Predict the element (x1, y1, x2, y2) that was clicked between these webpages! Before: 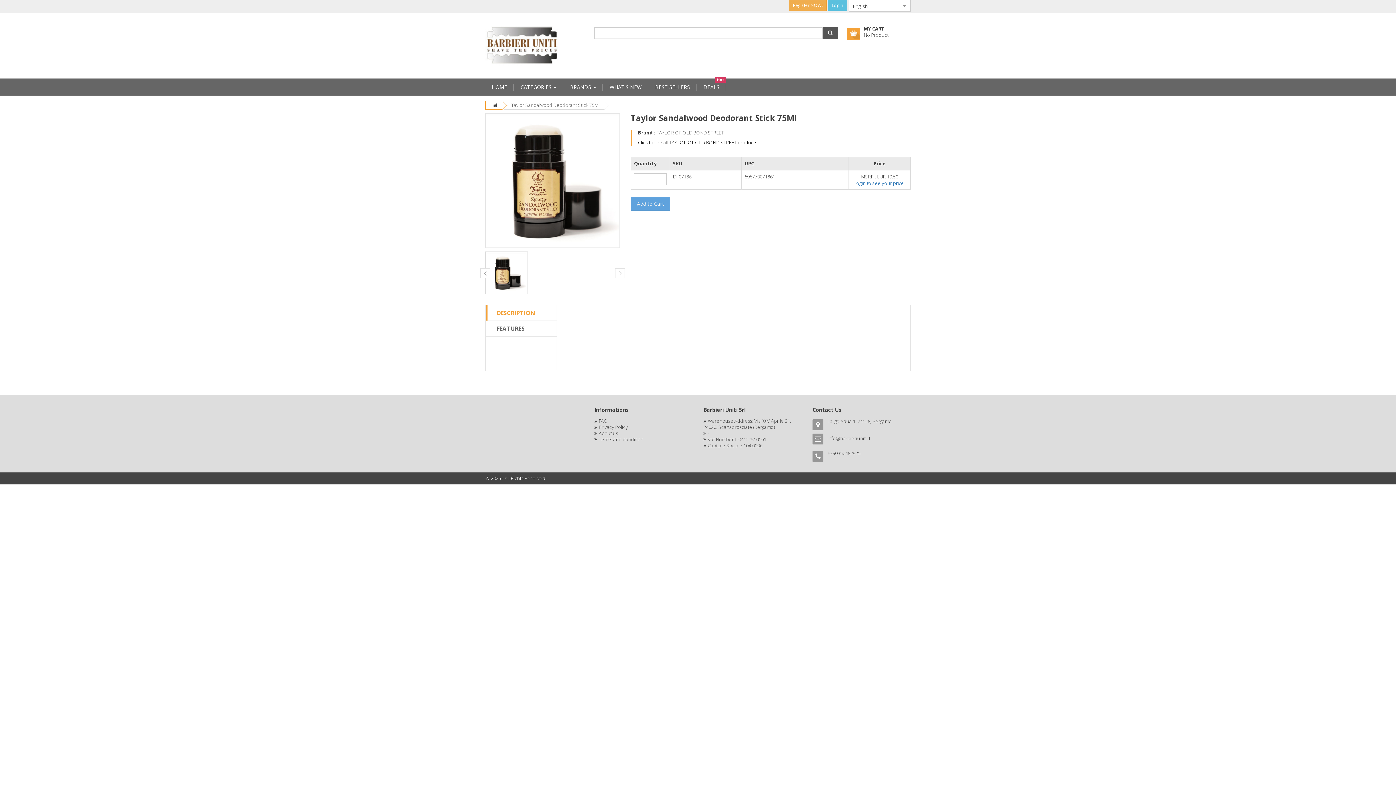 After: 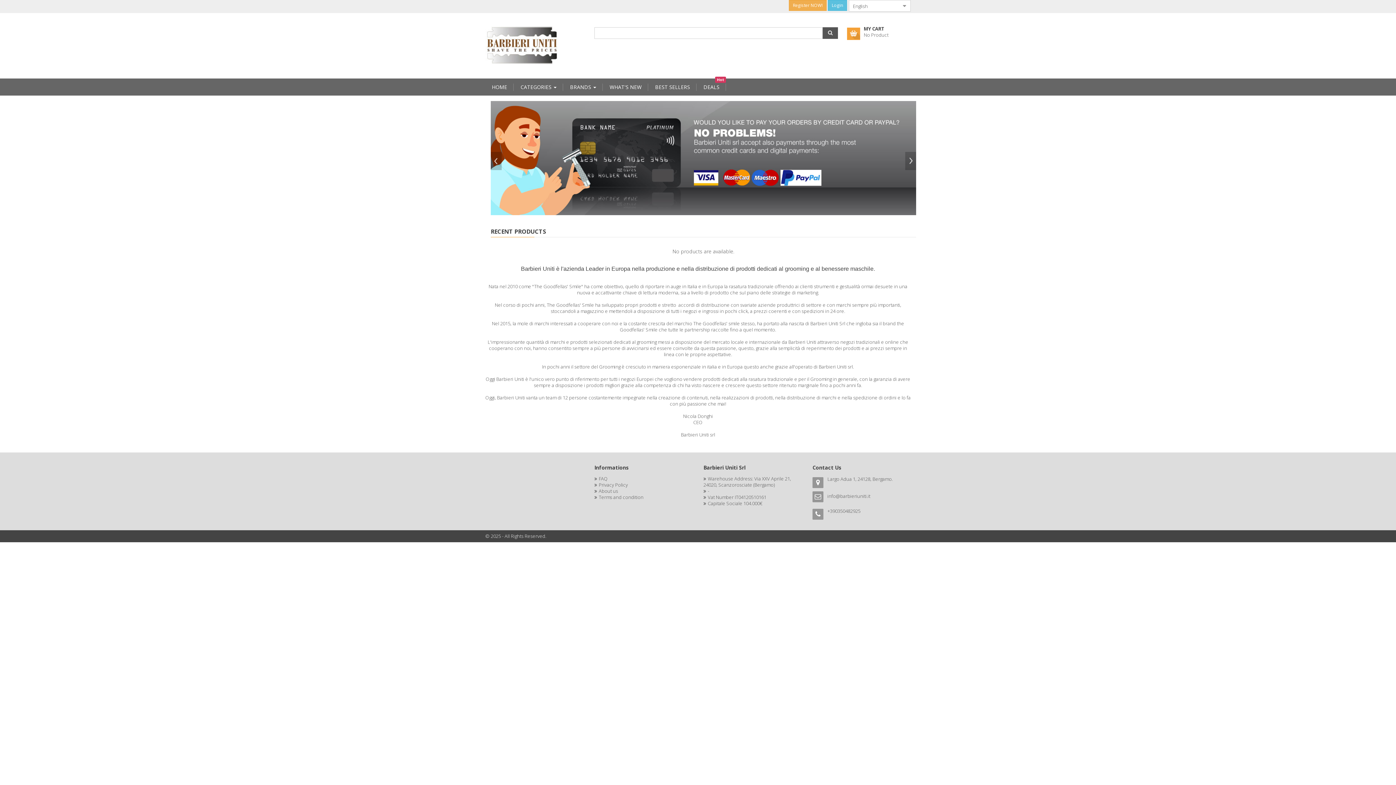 Action: bbox: (485, 78, 513, 95) label: HOME